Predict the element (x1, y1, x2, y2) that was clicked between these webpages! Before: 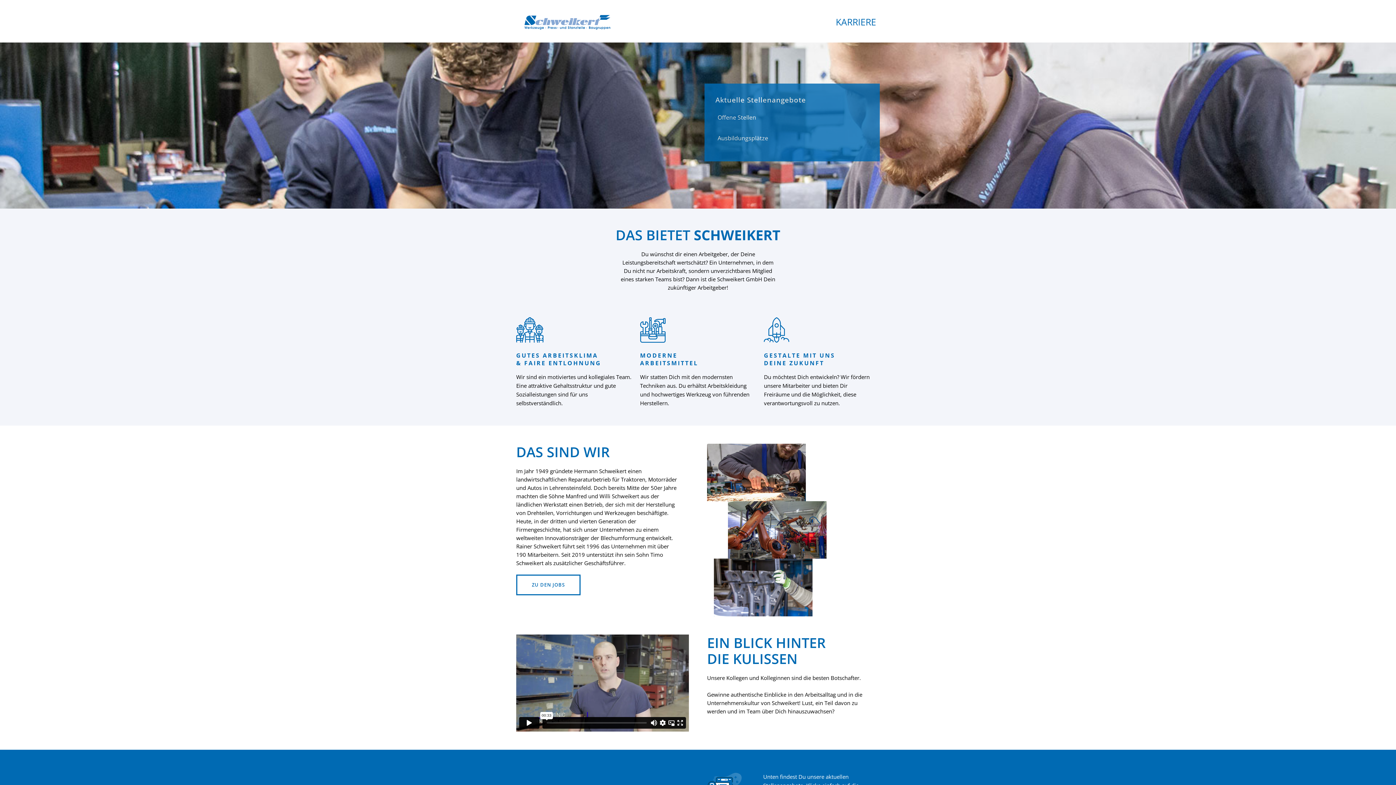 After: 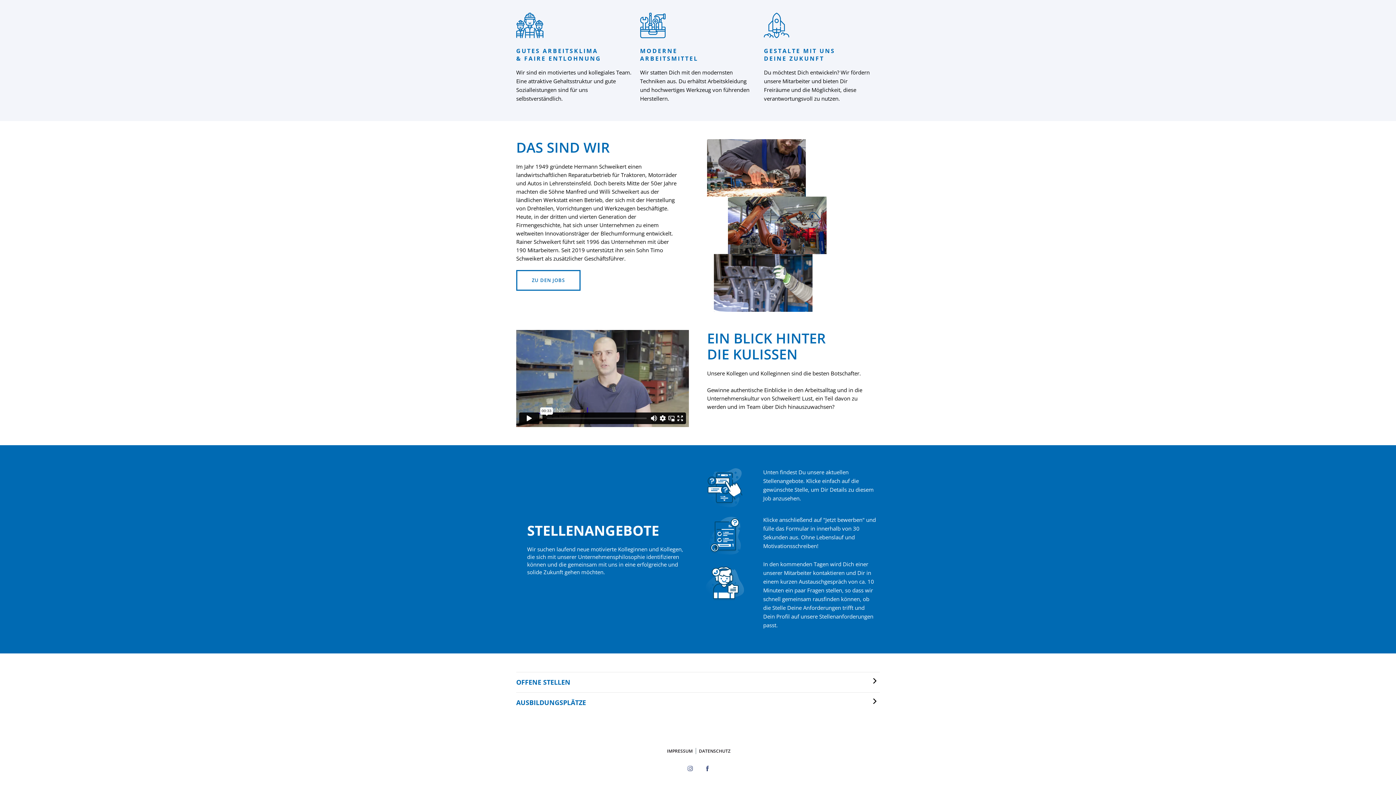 Action: label: ZU DEN JOBS bbox: (516, 574, 580, 595)